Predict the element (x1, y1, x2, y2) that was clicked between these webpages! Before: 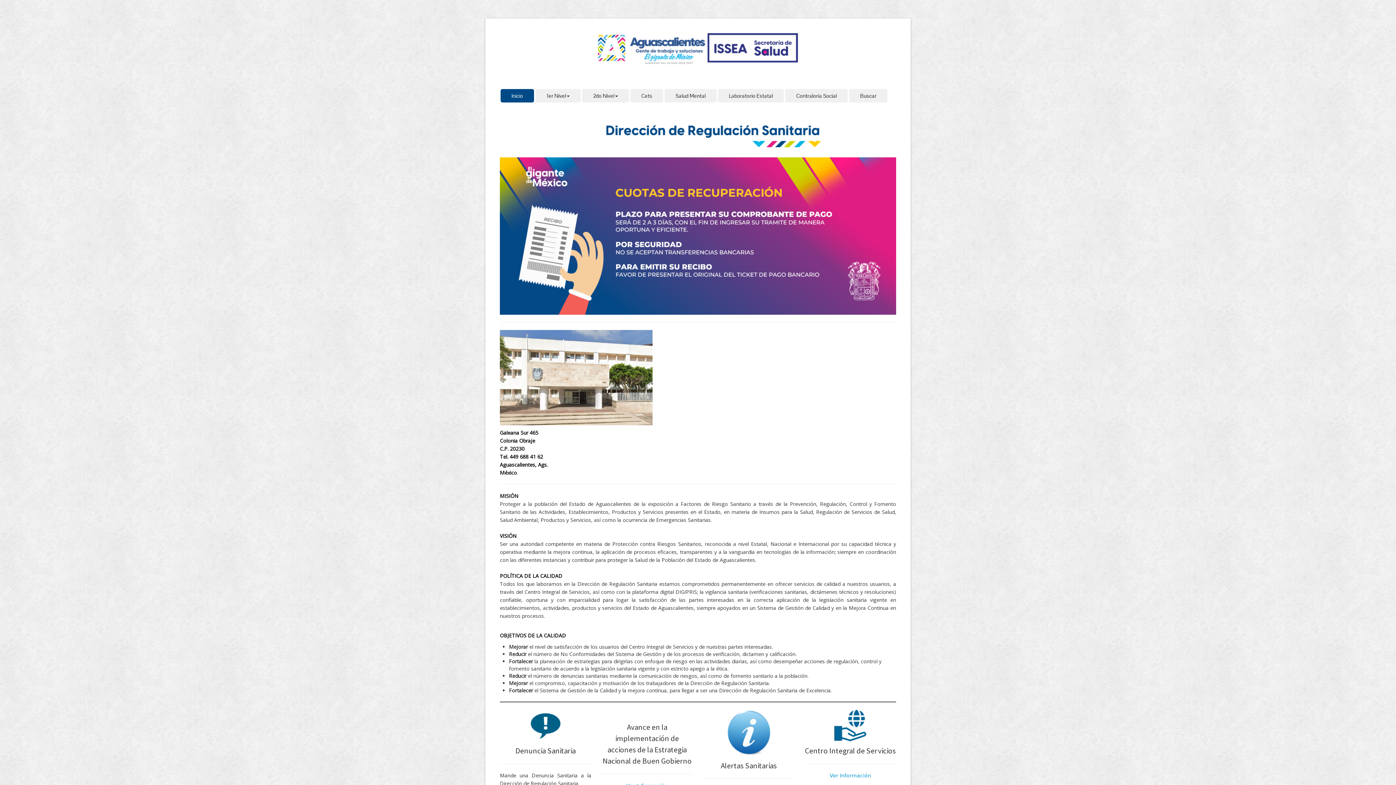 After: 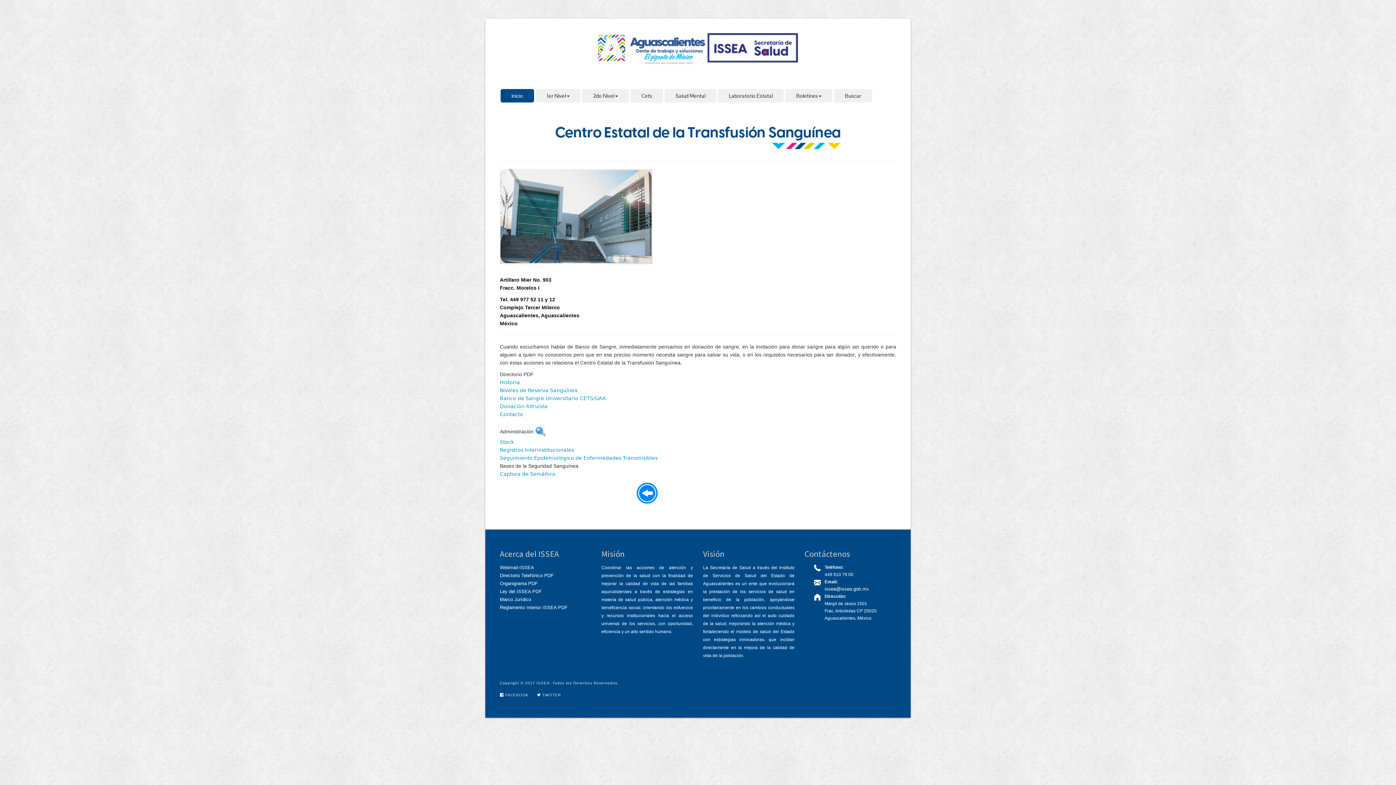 Action: bbox: (630, 89, 663, 102) label: Cets